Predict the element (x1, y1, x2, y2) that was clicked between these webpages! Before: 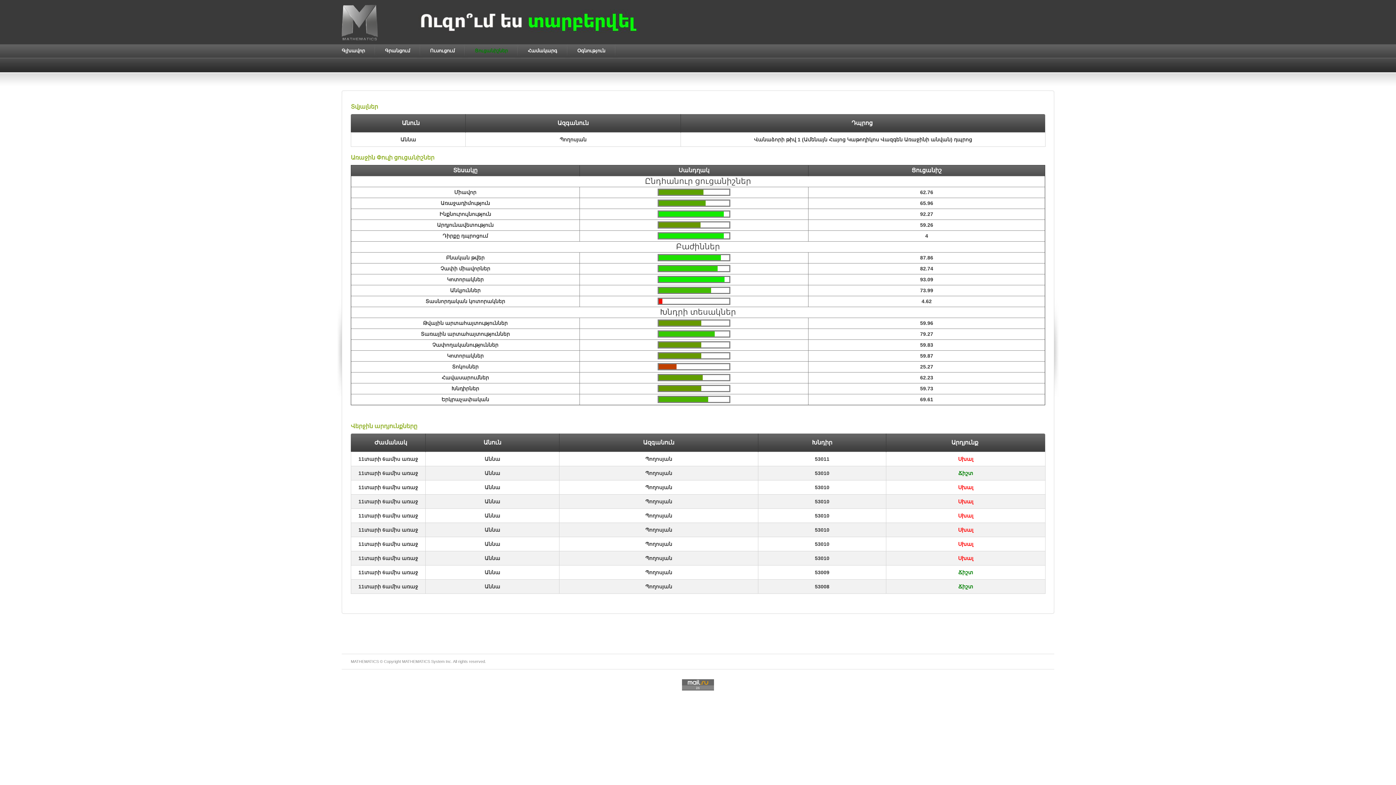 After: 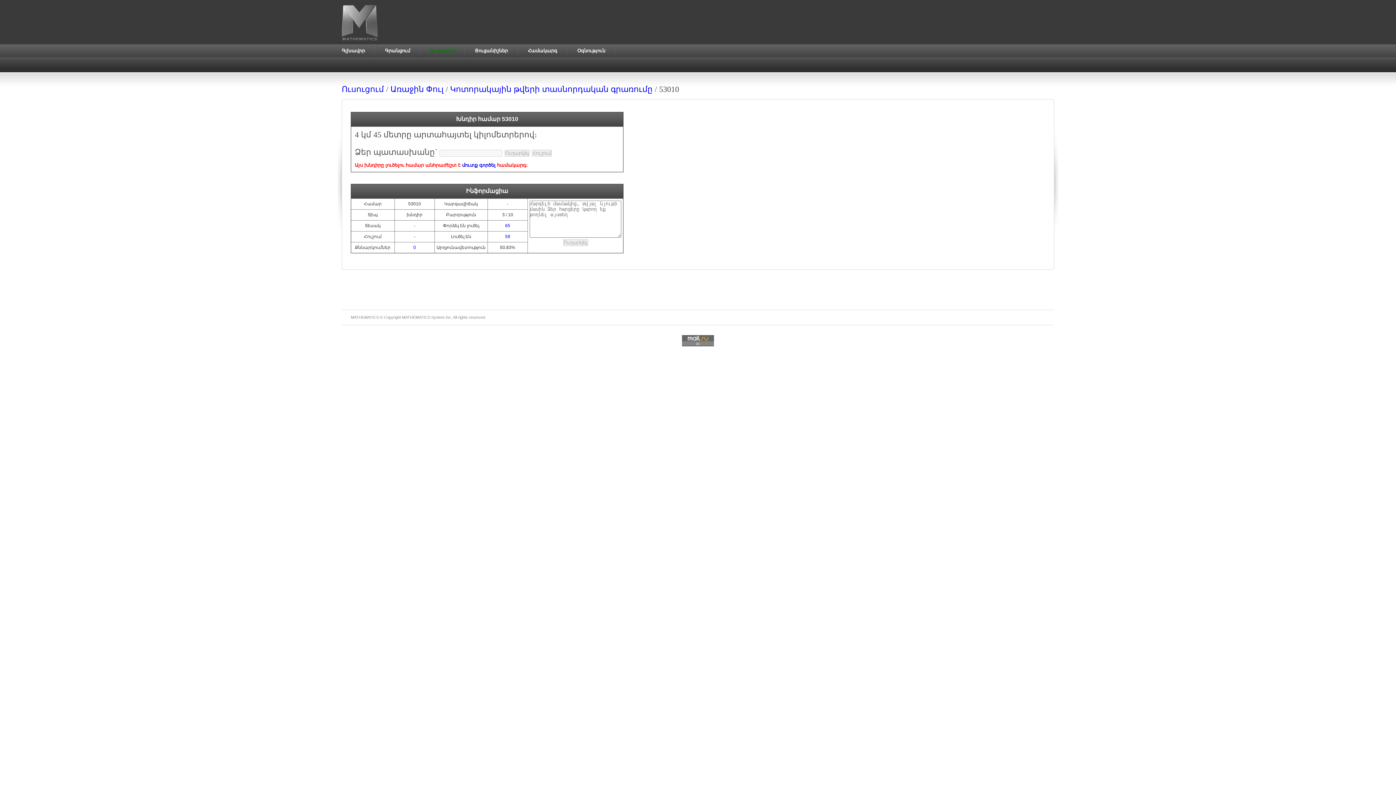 Action: bbox: (815, 498, 829, 504) label: 53010